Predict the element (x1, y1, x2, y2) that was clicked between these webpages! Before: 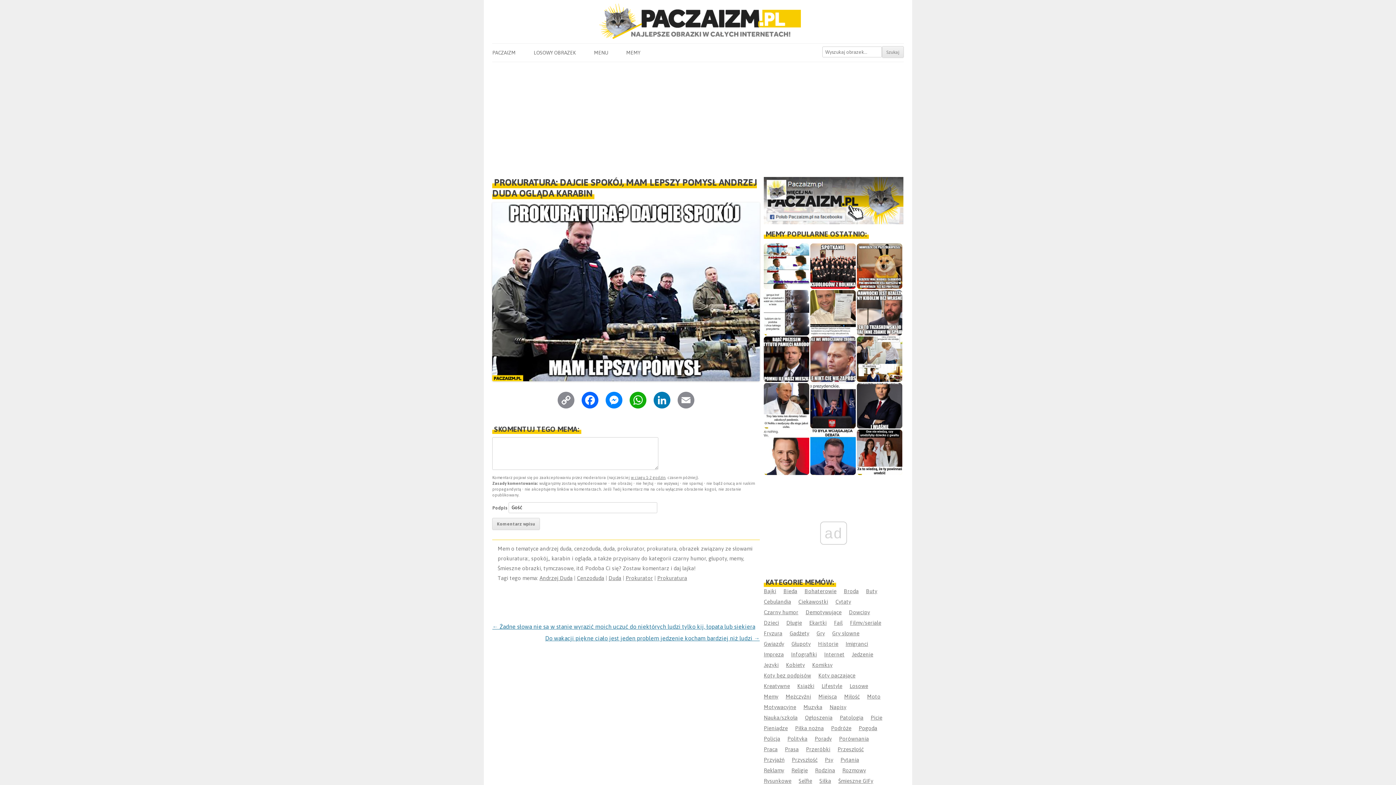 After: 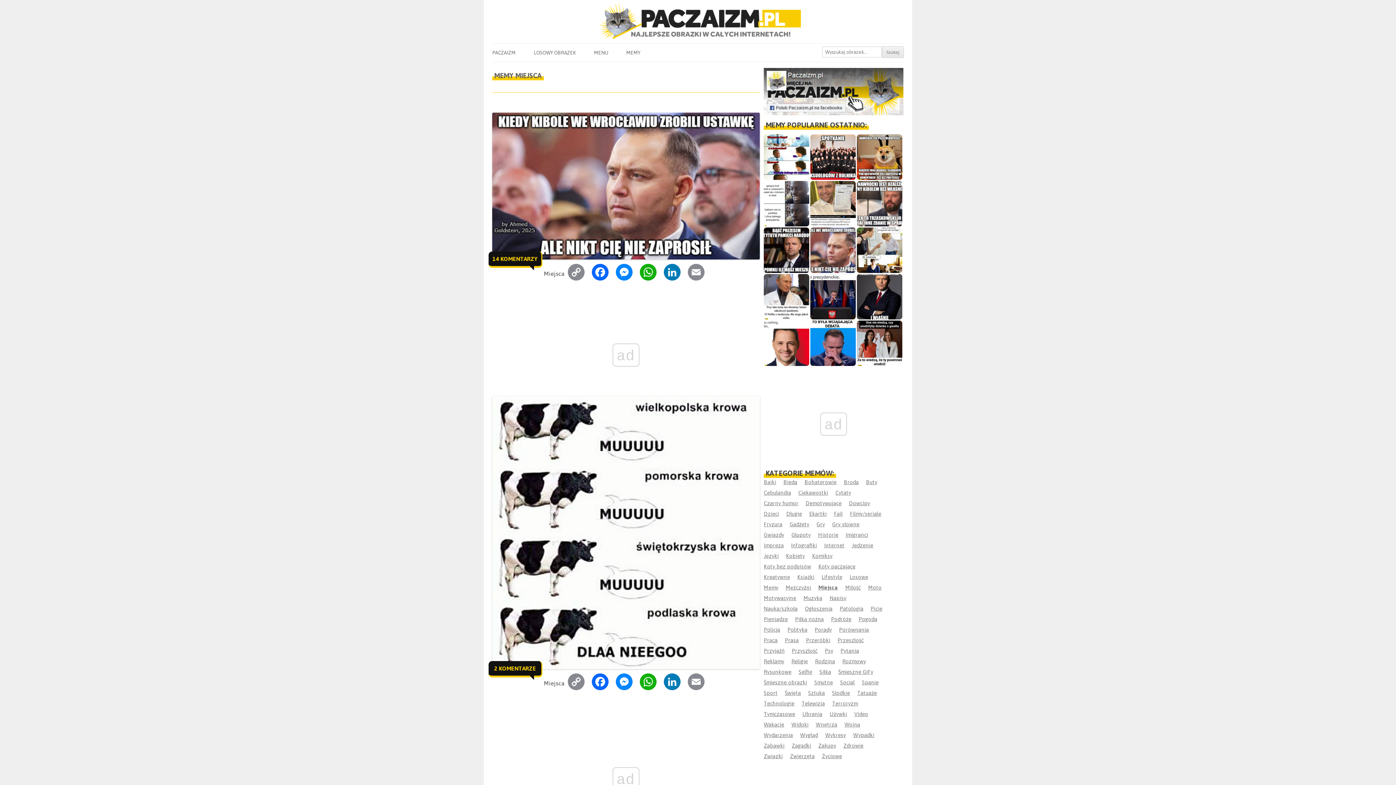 Action: bbox: (818, 693, 837, 699) label: Miejsca